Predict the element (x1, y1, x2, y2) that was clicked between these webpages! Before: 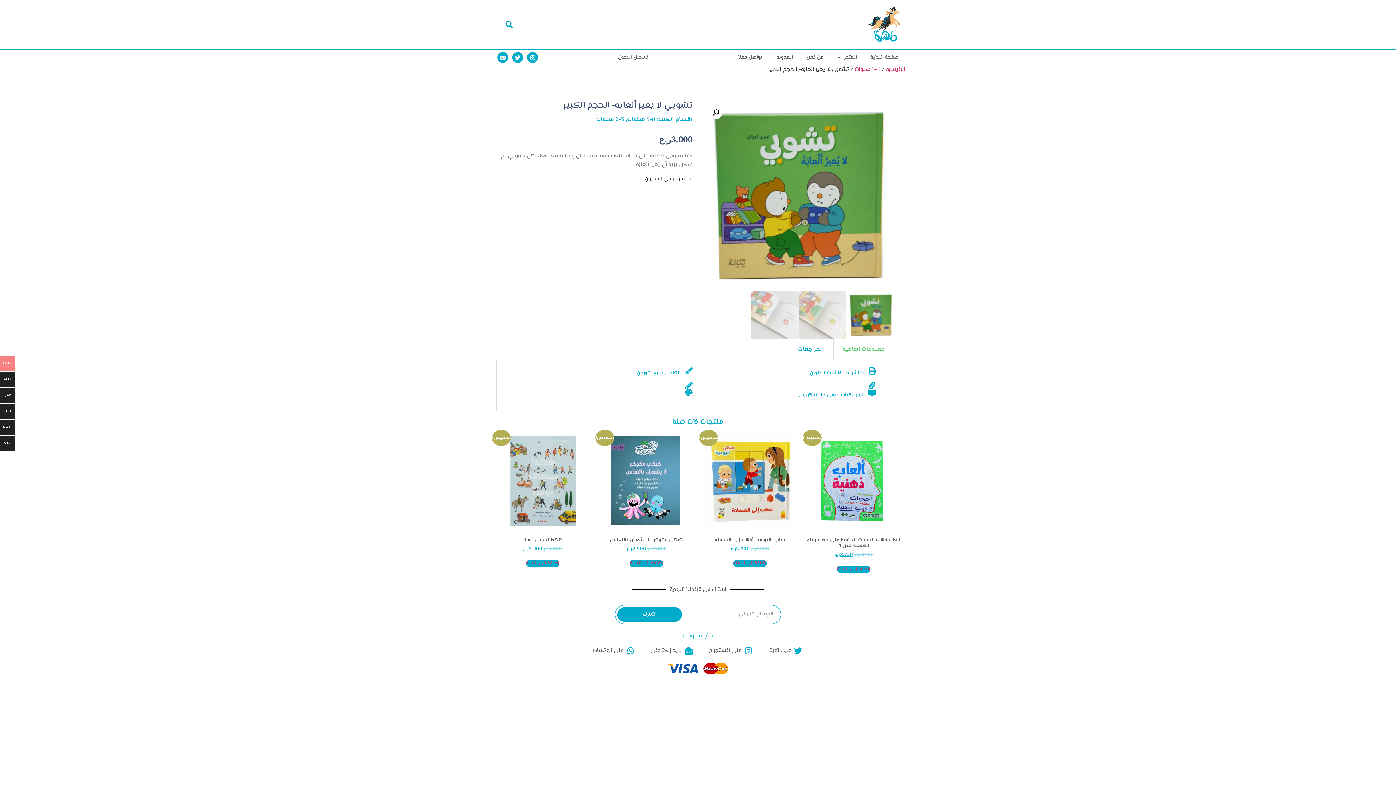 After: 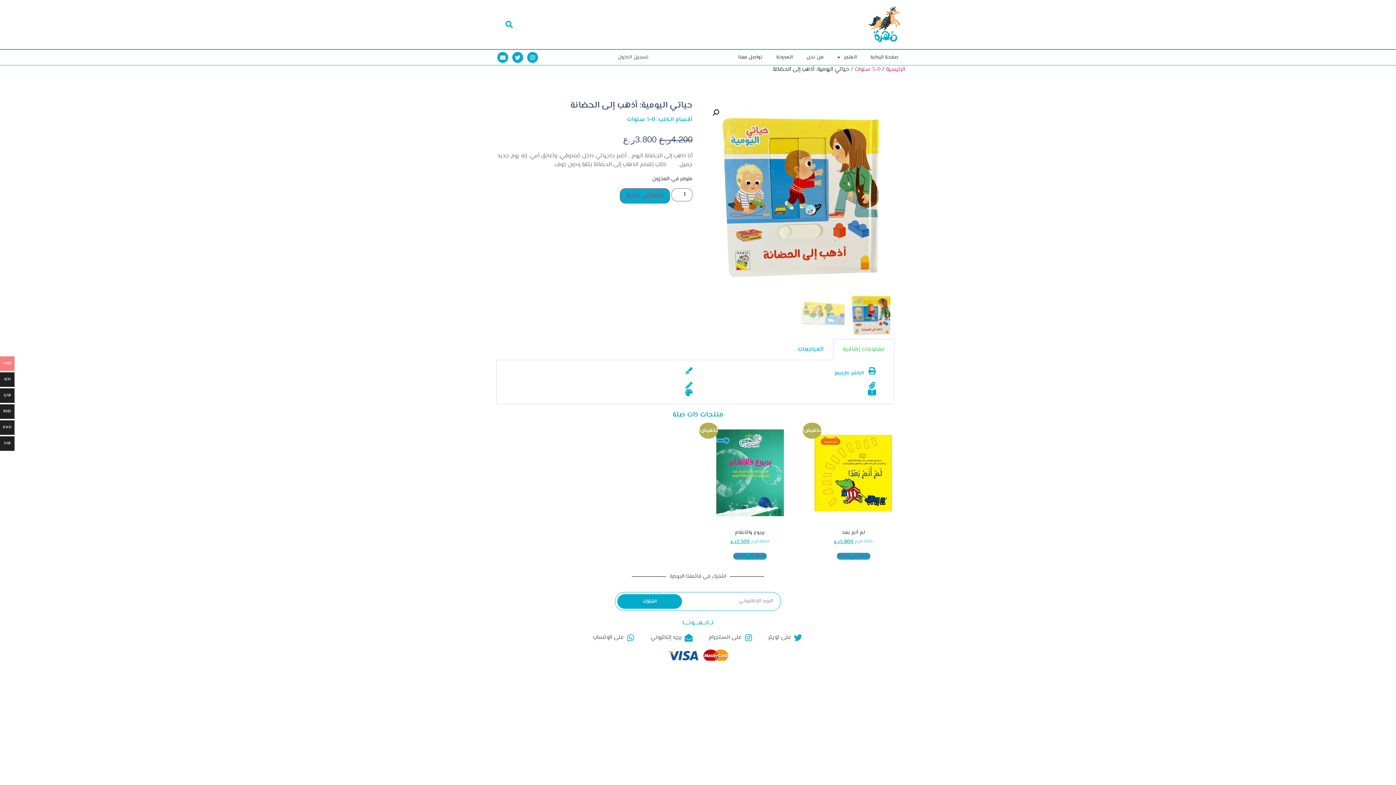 Action: label: تخفيض!
حياتي اليومية: أذهب إلى الحضانة
4.200ر.ع 
السعر الأصلي هو: 4.200ر.ع.
3.800ر.ع
السعر الحالي هو: 3.800ر.ع. bbox: (701, 432, 798, 553)